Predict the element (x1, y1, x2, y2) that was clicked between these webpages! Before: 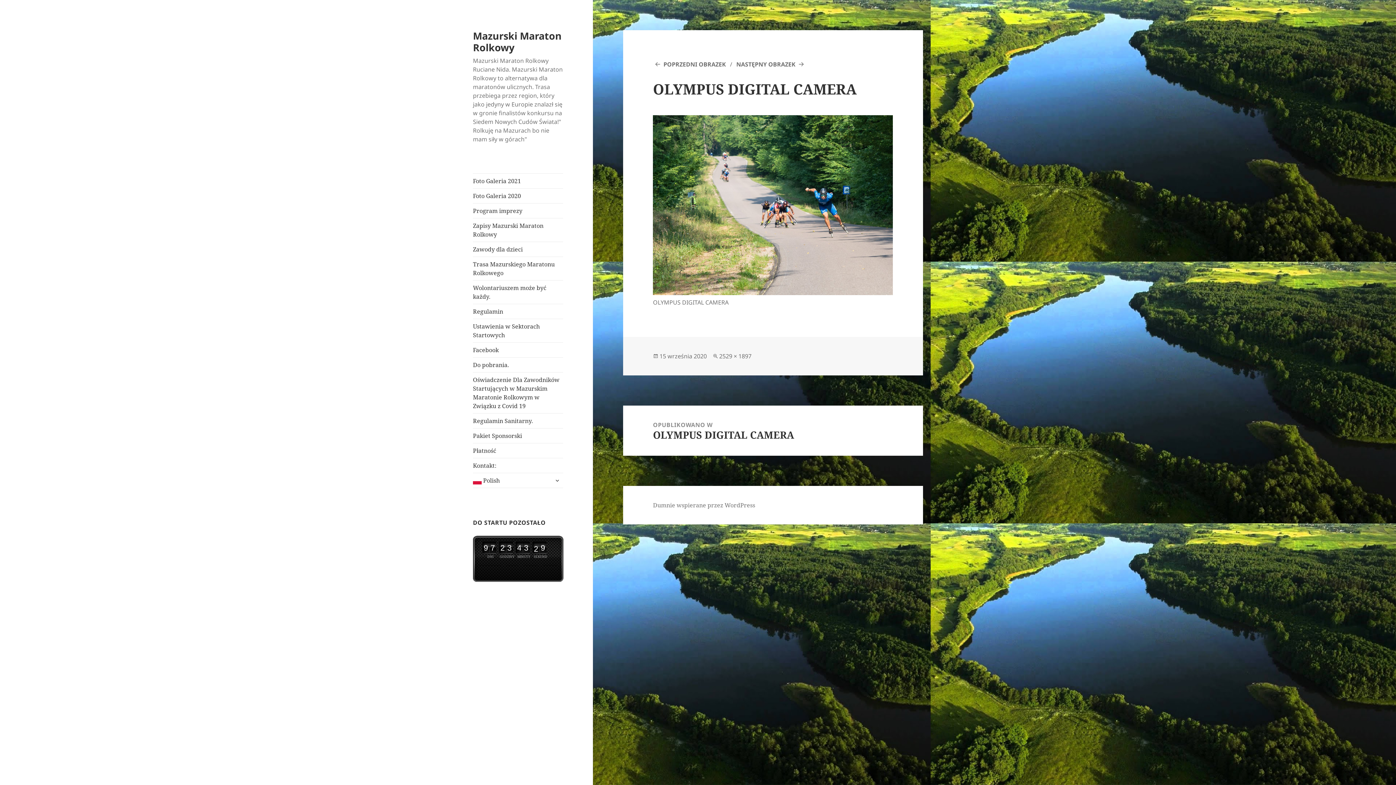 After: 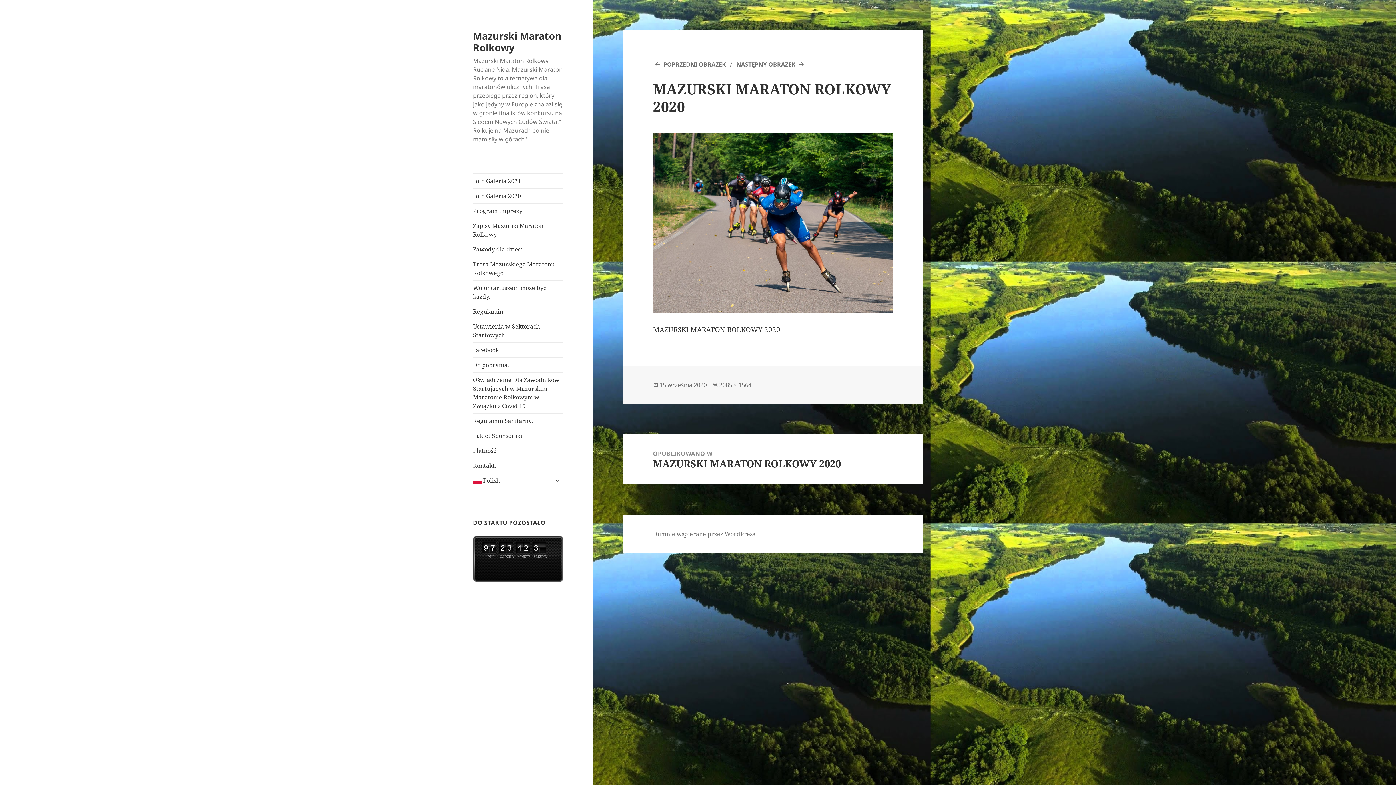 Action: label: POPRZEDNI OBRAZEK bbox: (653, 60, 726, 68)